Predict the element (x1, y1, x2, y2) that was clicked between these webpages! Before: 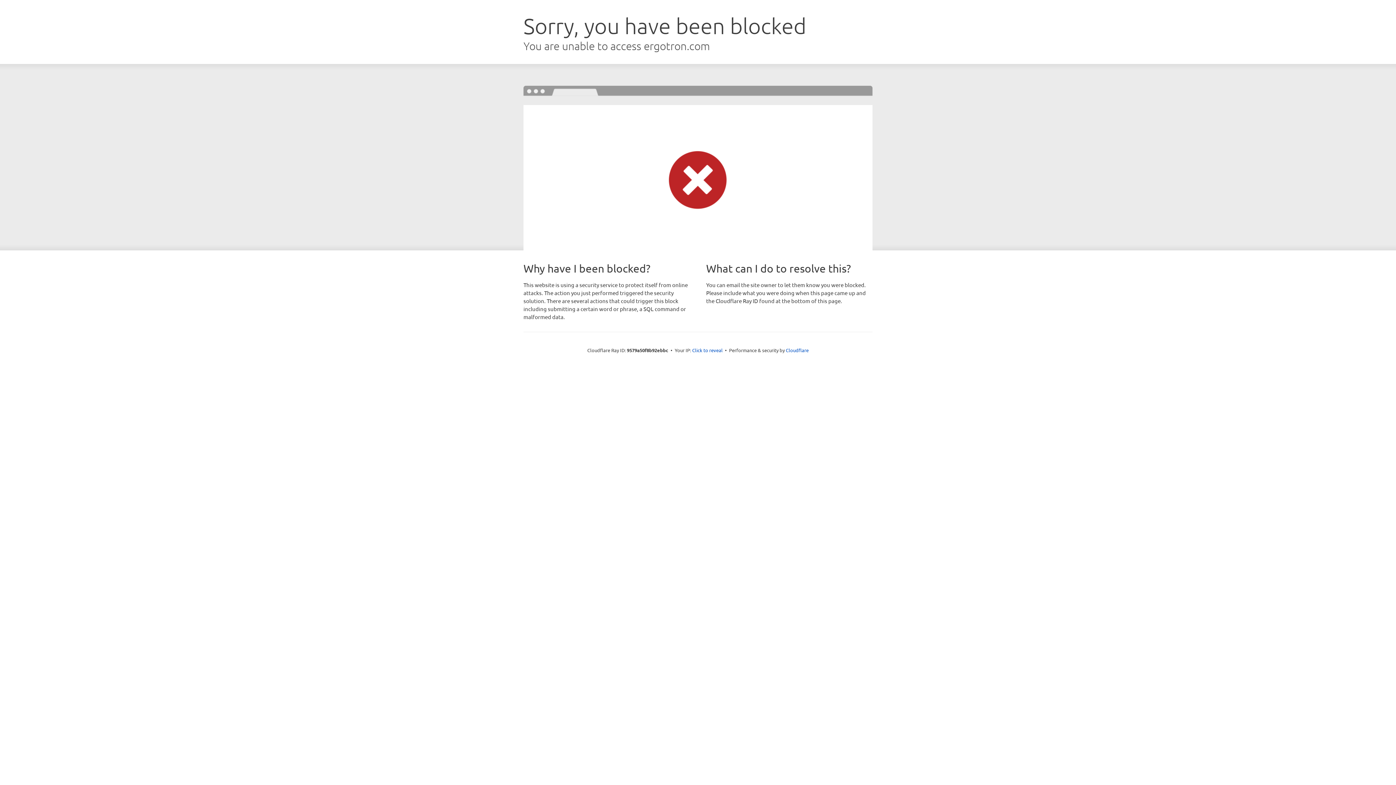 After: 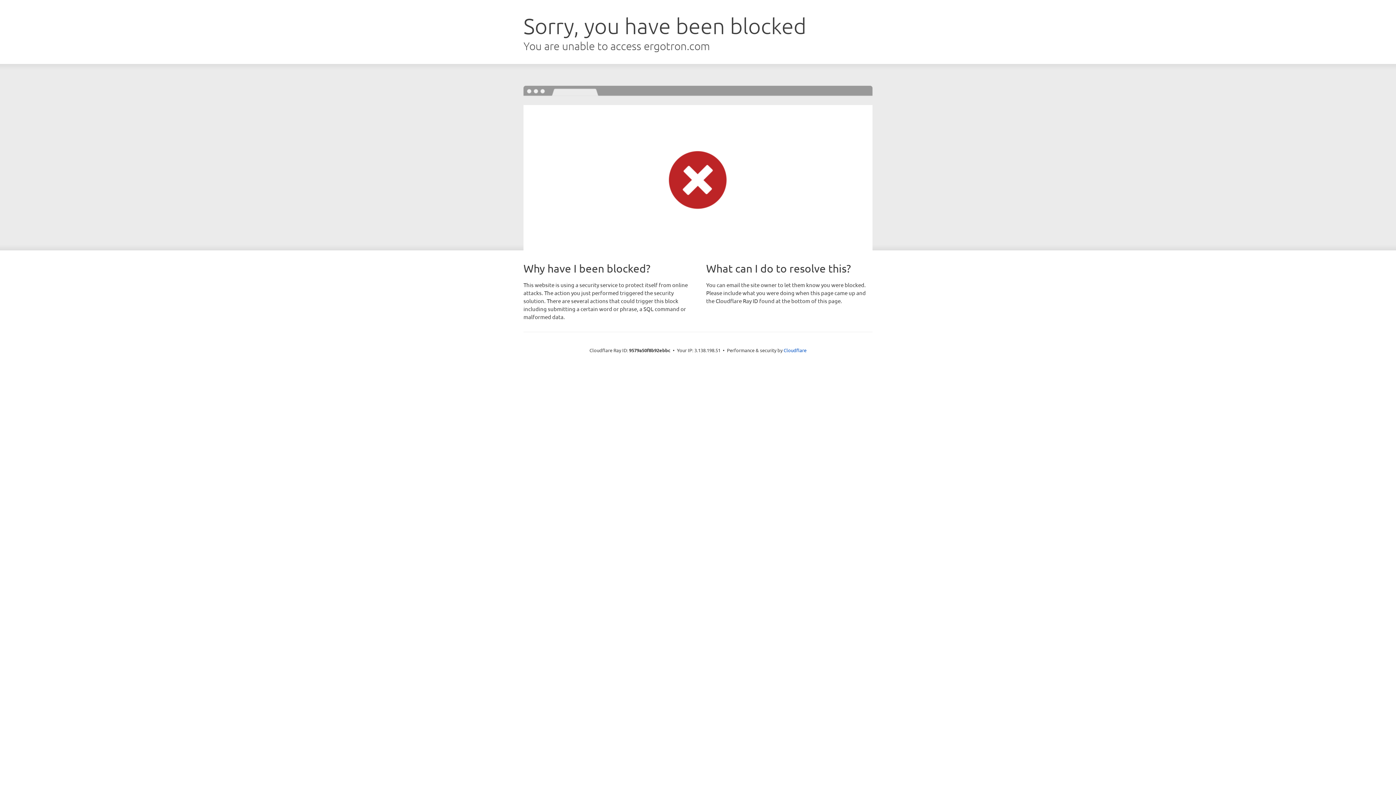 Action: label: Click to reveal bbox: (692, 346, 722, 353)